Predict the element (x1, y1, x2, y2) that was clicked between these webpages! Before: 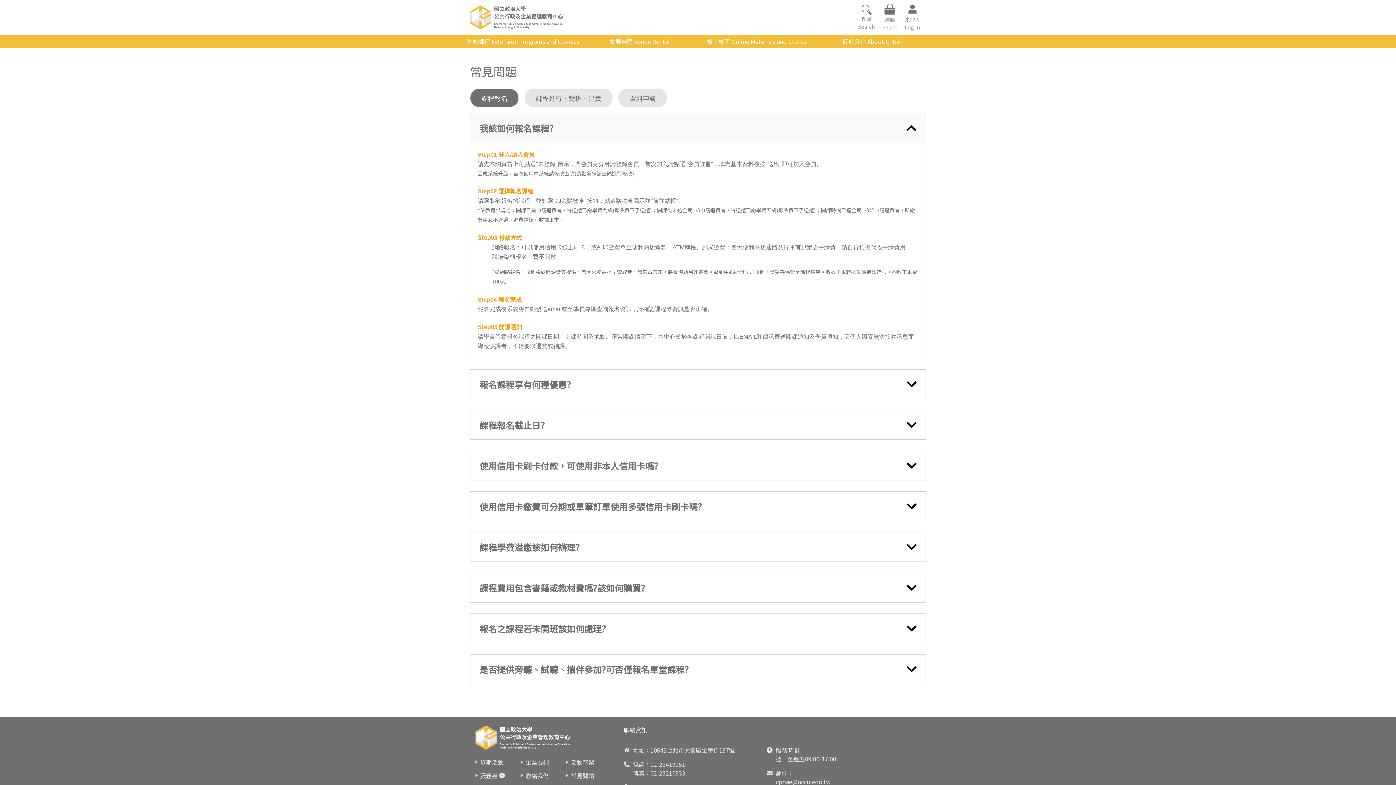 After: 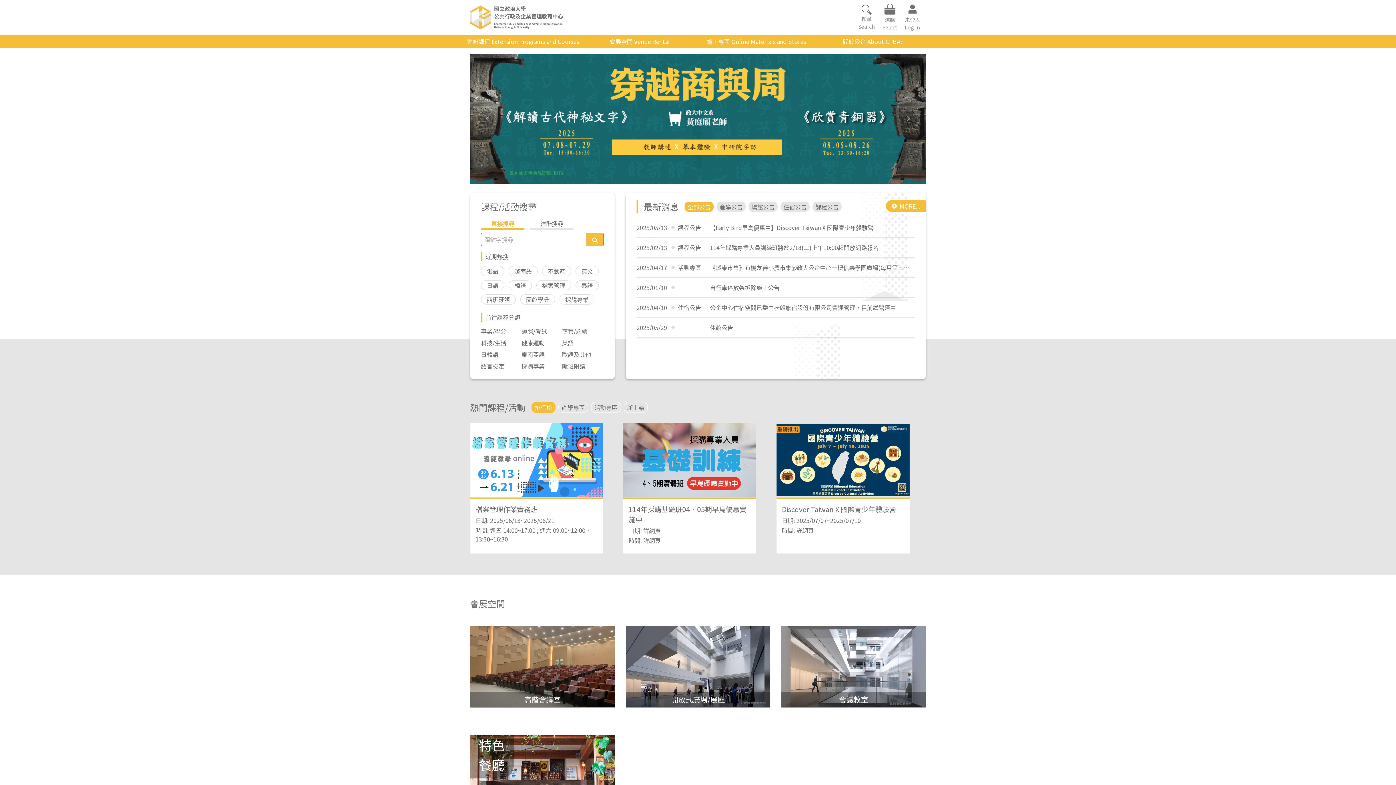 Action: bbox: (470, 5, 584, 29)